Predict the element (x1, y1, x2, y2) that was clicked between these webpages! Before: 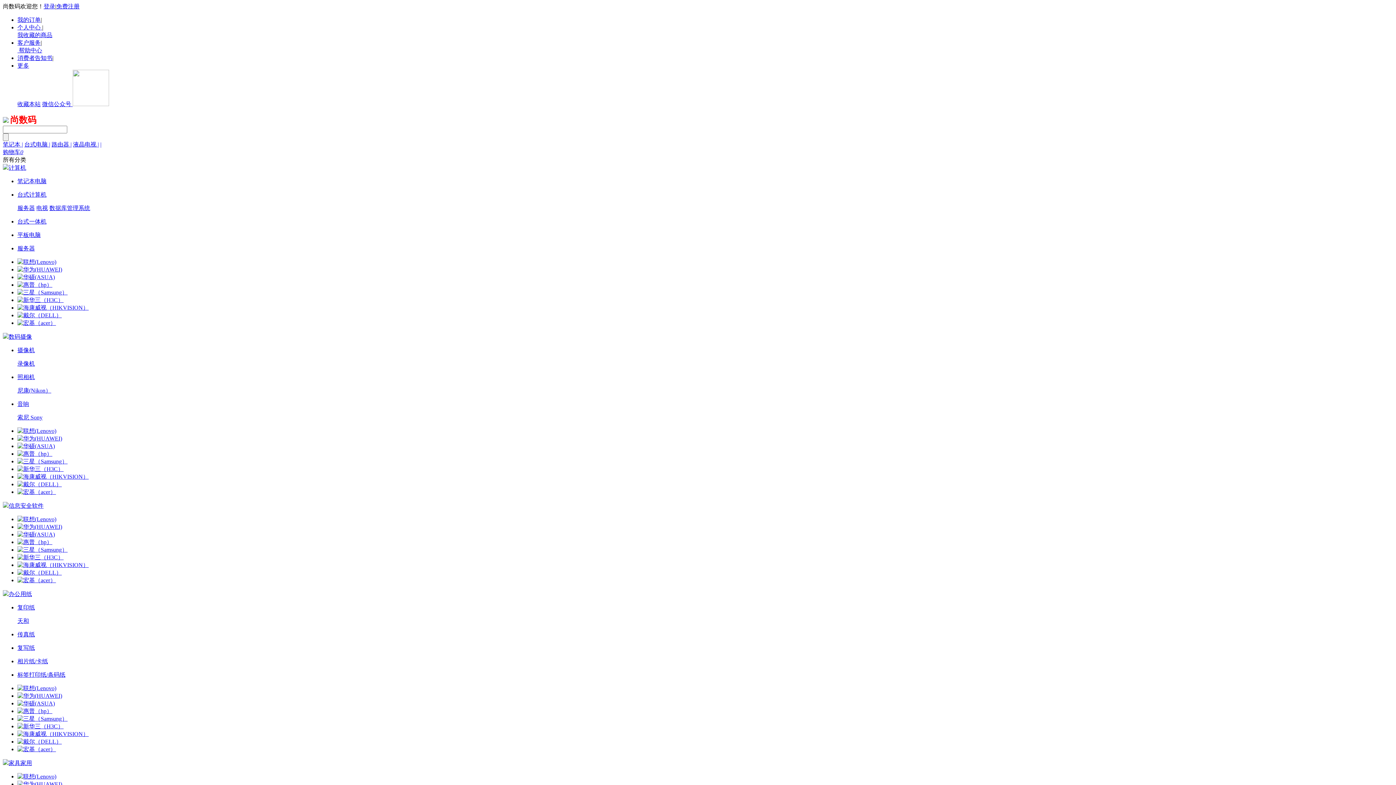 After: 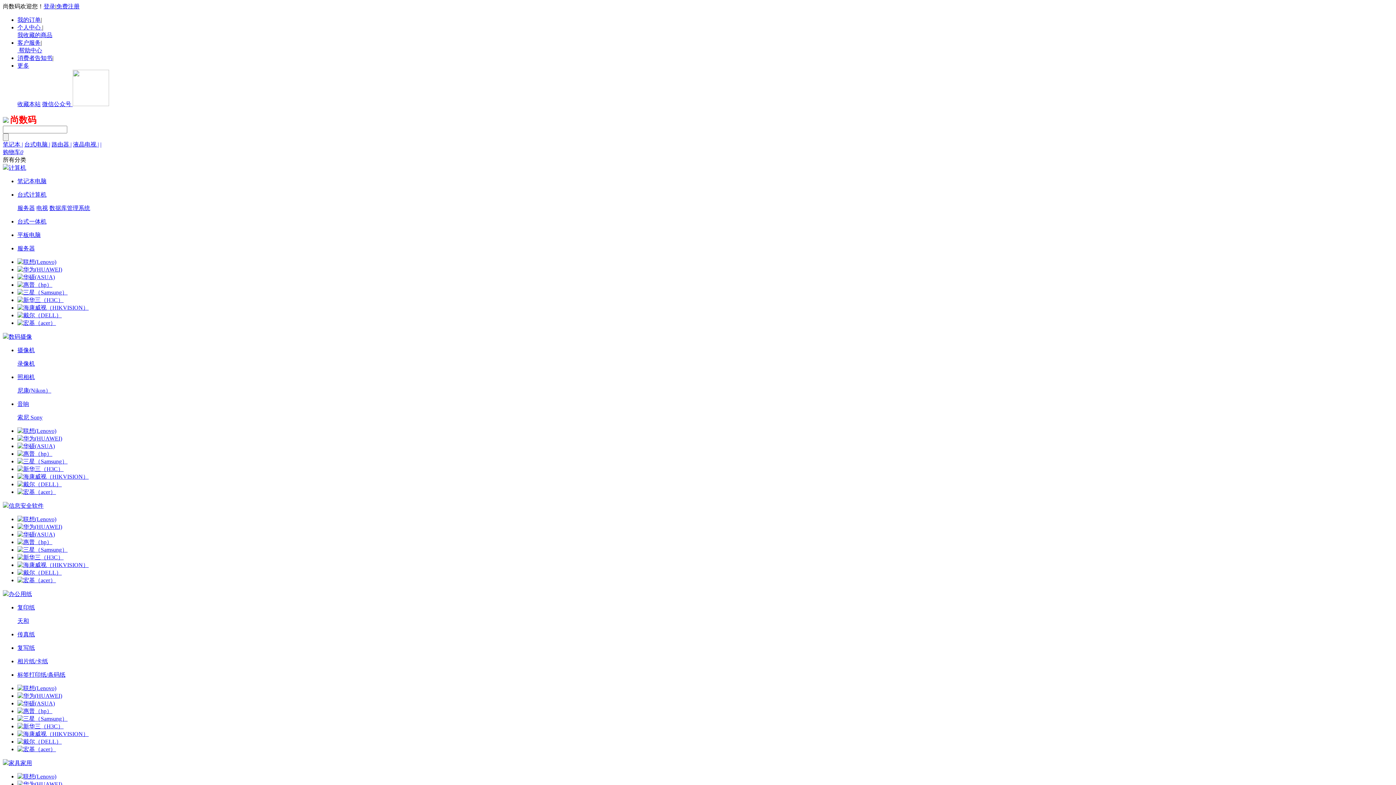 Action: bbox: (17, 524, 62, 530)